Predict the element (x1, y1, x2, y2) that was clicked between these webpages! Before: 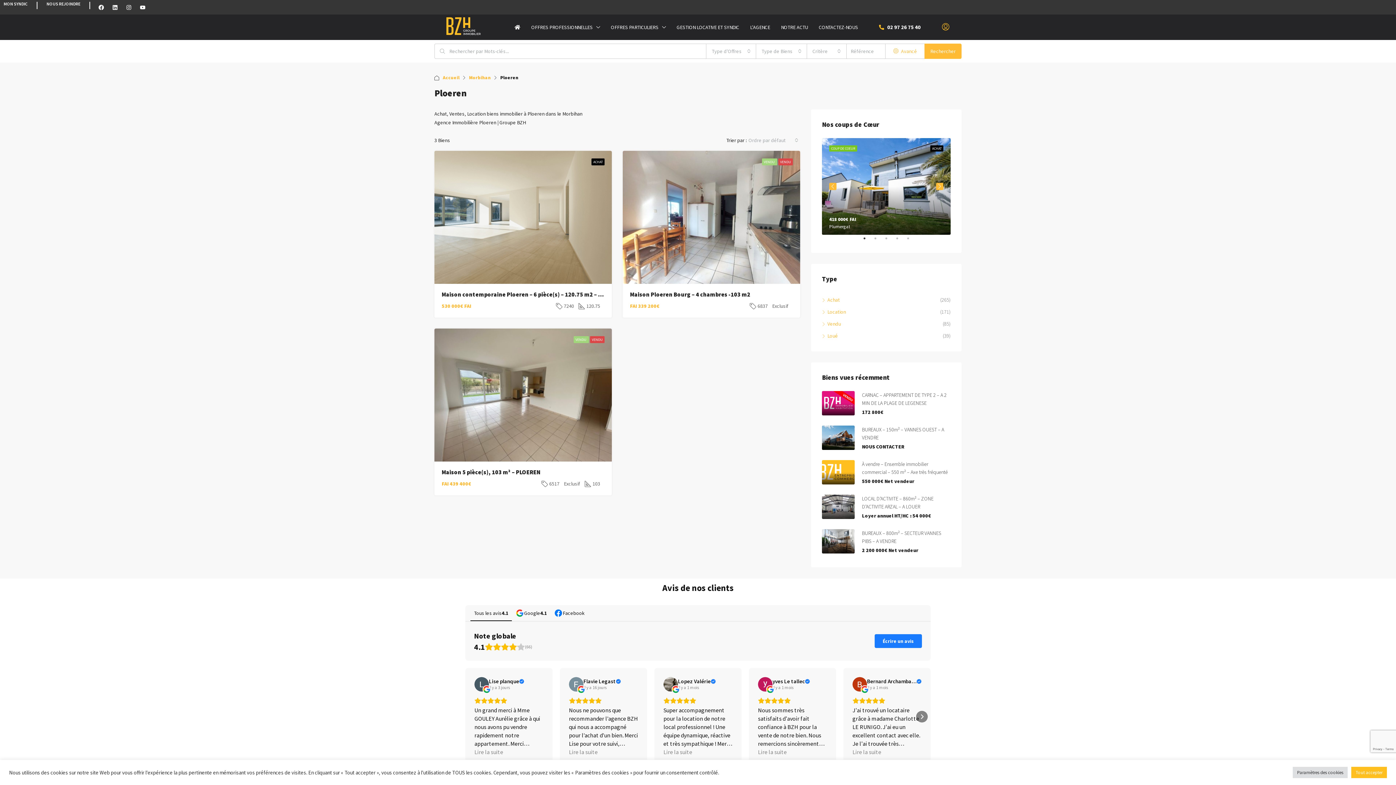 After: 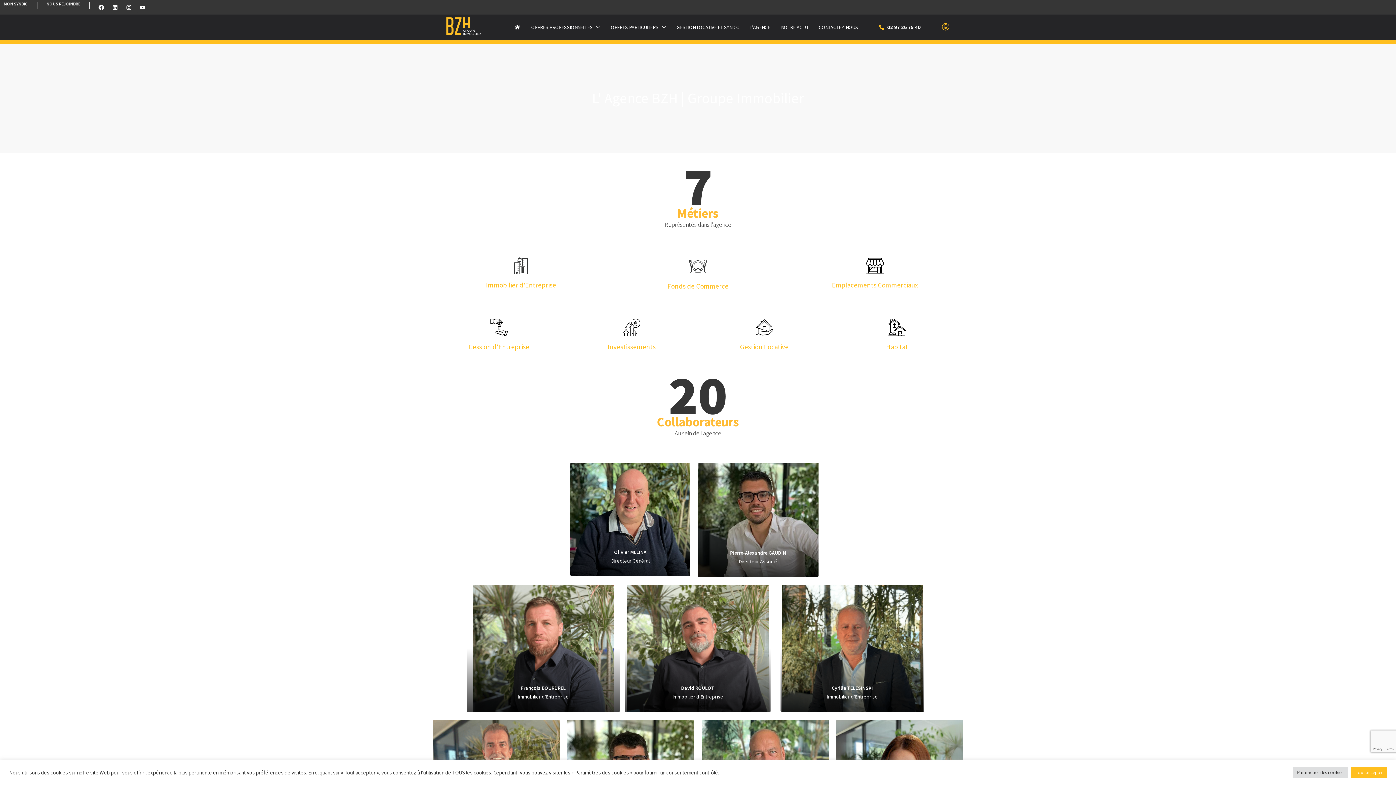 Action: label: L’AGENCE bbox: (744, 20, 775, 34)